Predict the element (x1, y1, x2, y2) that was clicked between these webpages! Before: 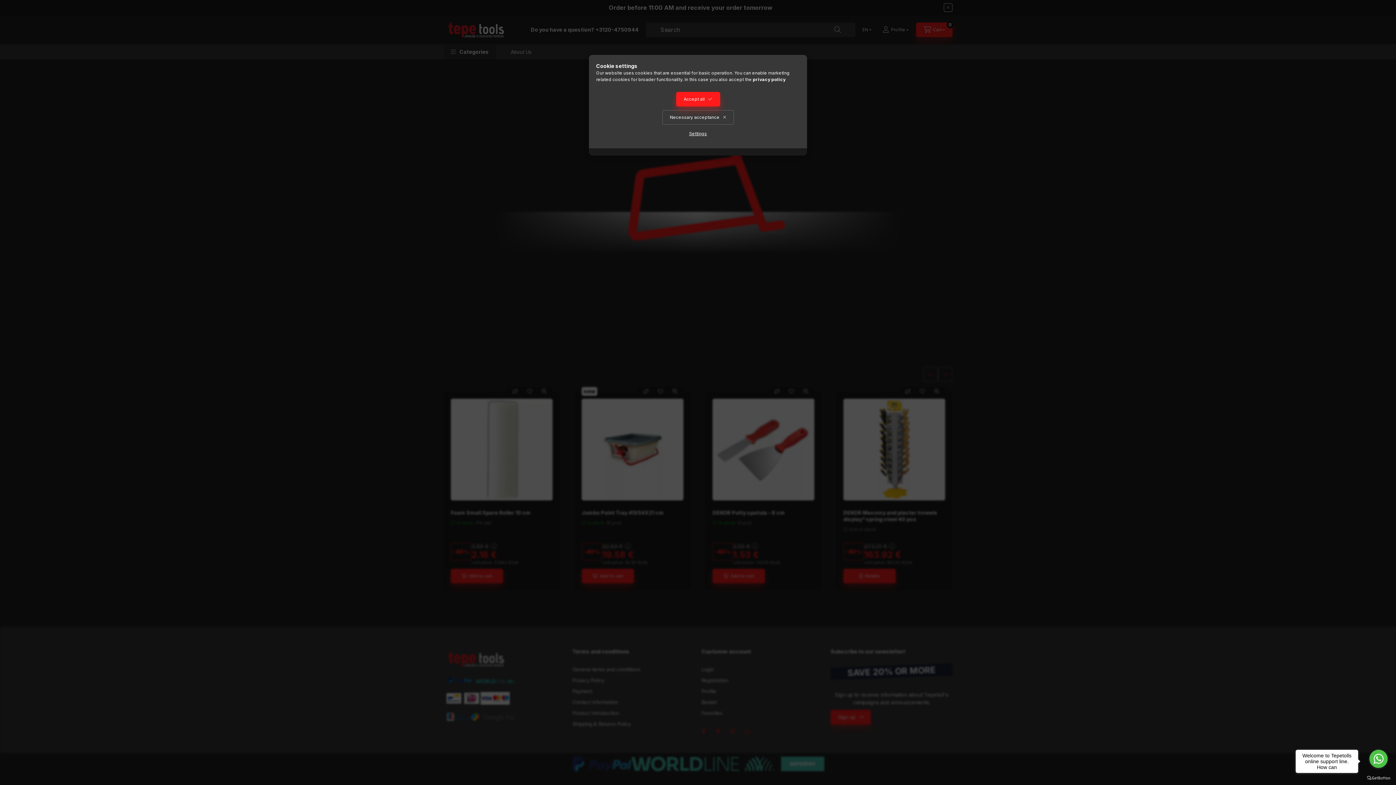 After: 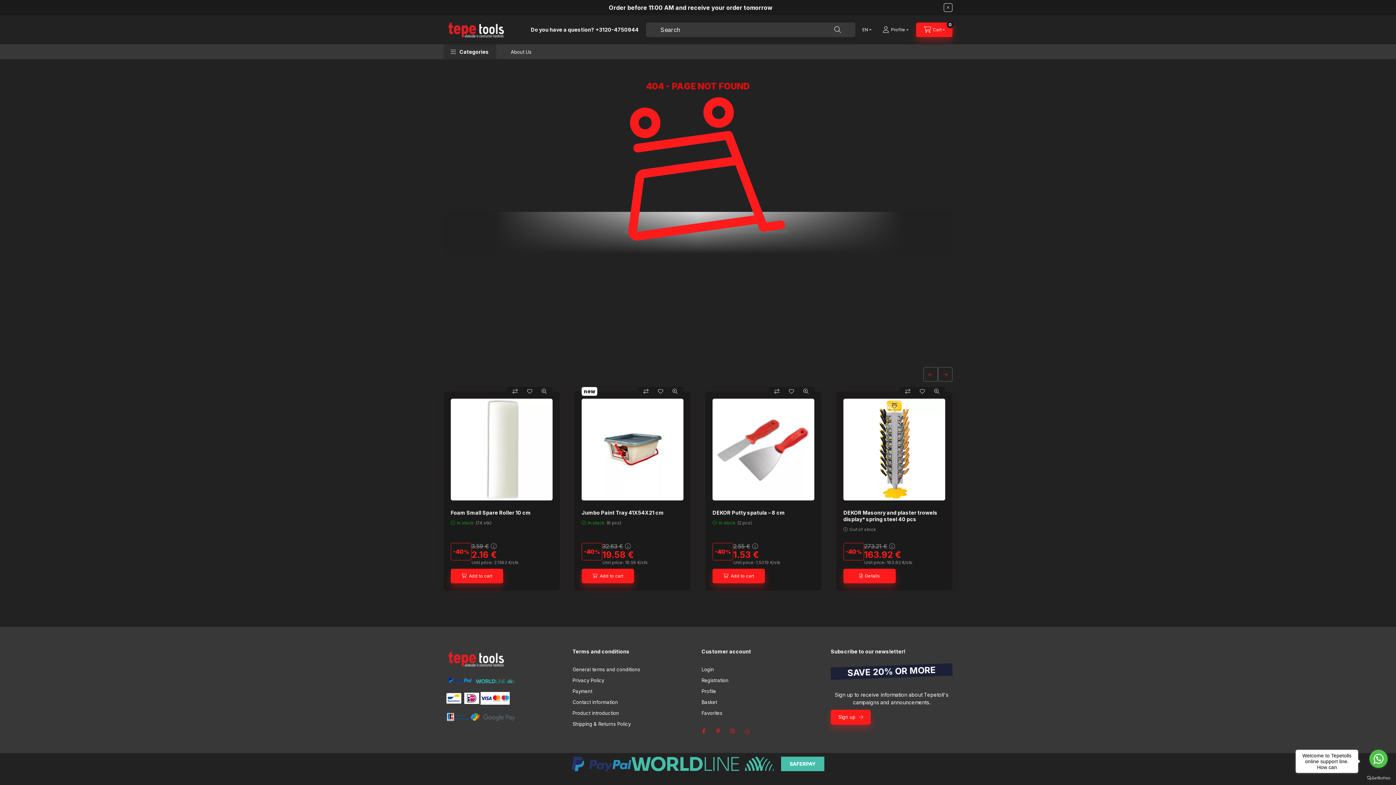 Action: label: Necessary acceptance bbox: (662, 110, 734, 124)